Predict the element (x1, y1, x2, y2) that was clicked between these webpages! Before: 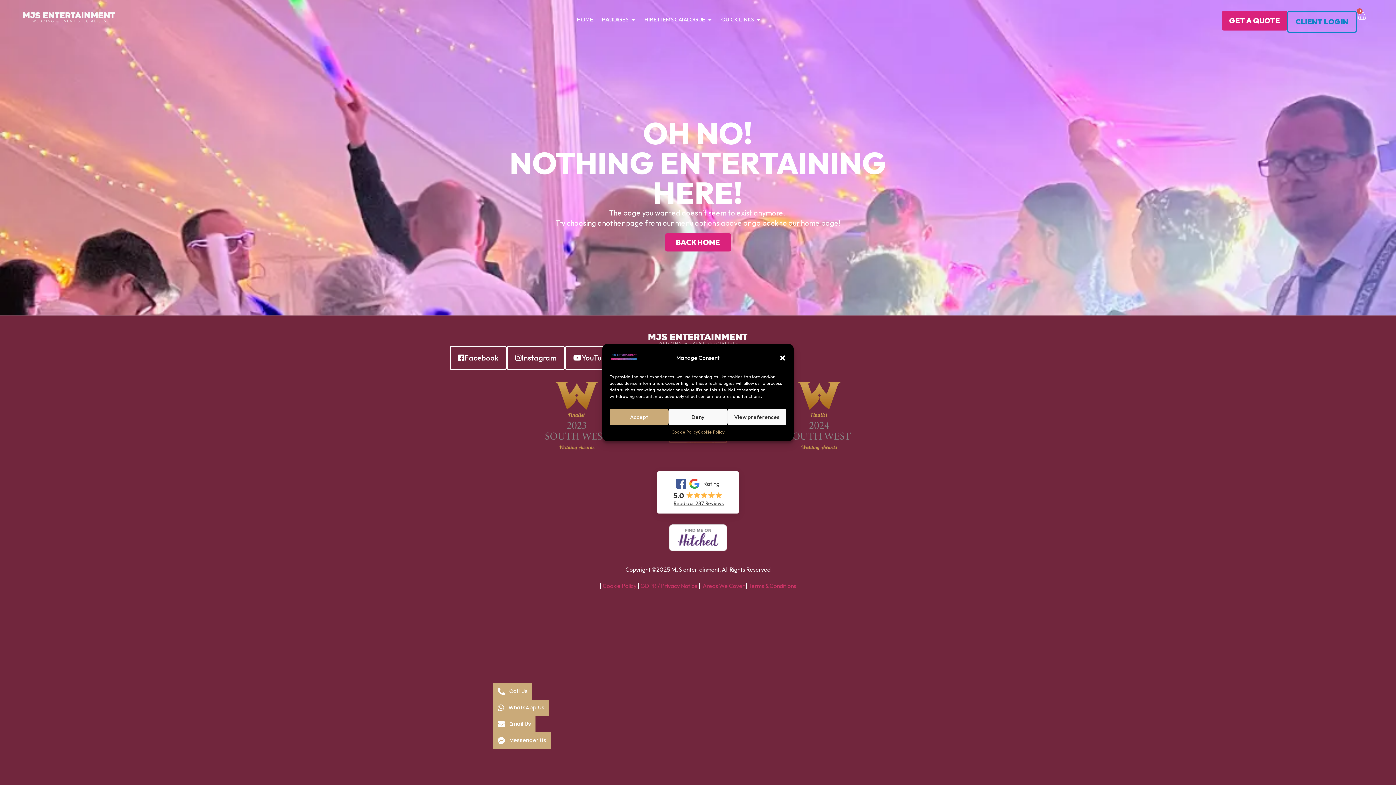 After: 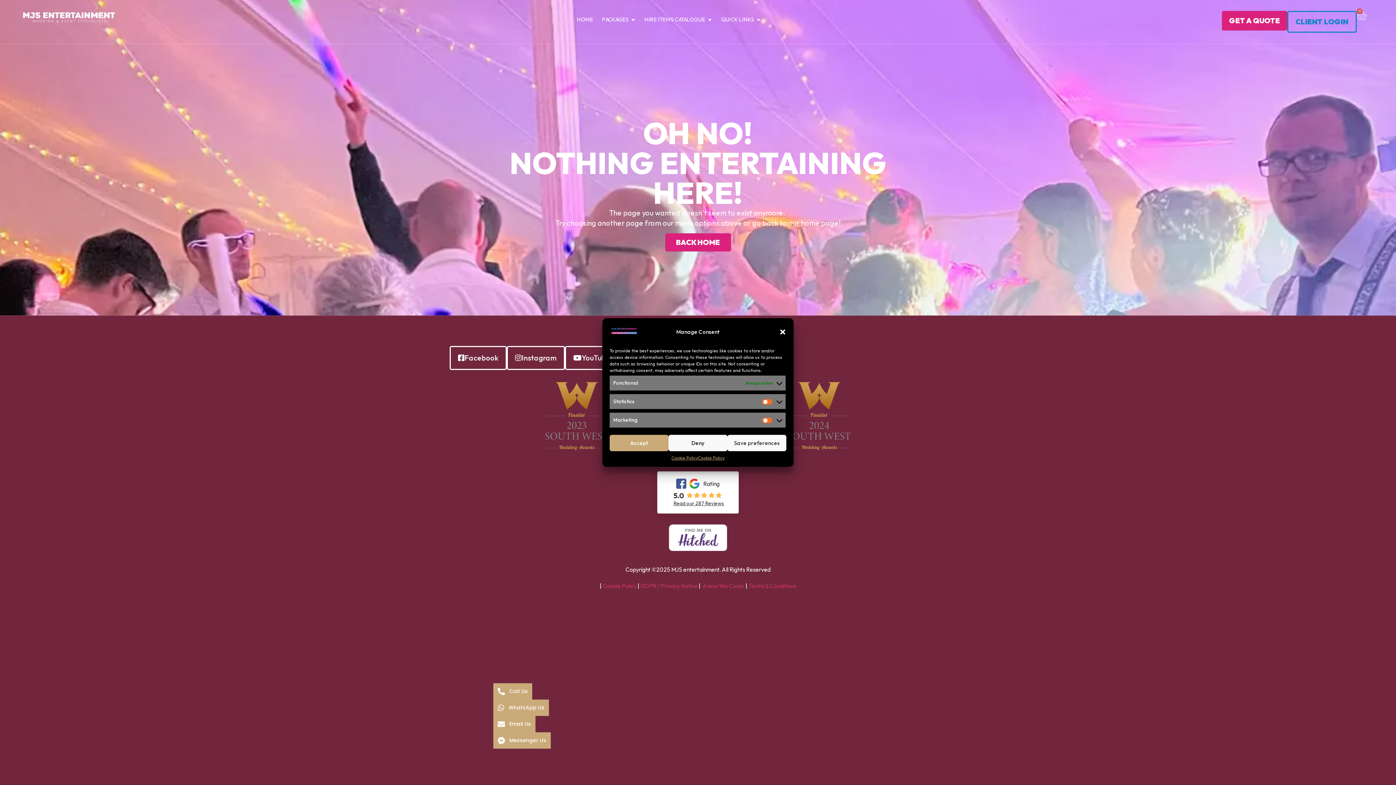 Action: label: View preferences bbox: (727, 409, 786, 425)